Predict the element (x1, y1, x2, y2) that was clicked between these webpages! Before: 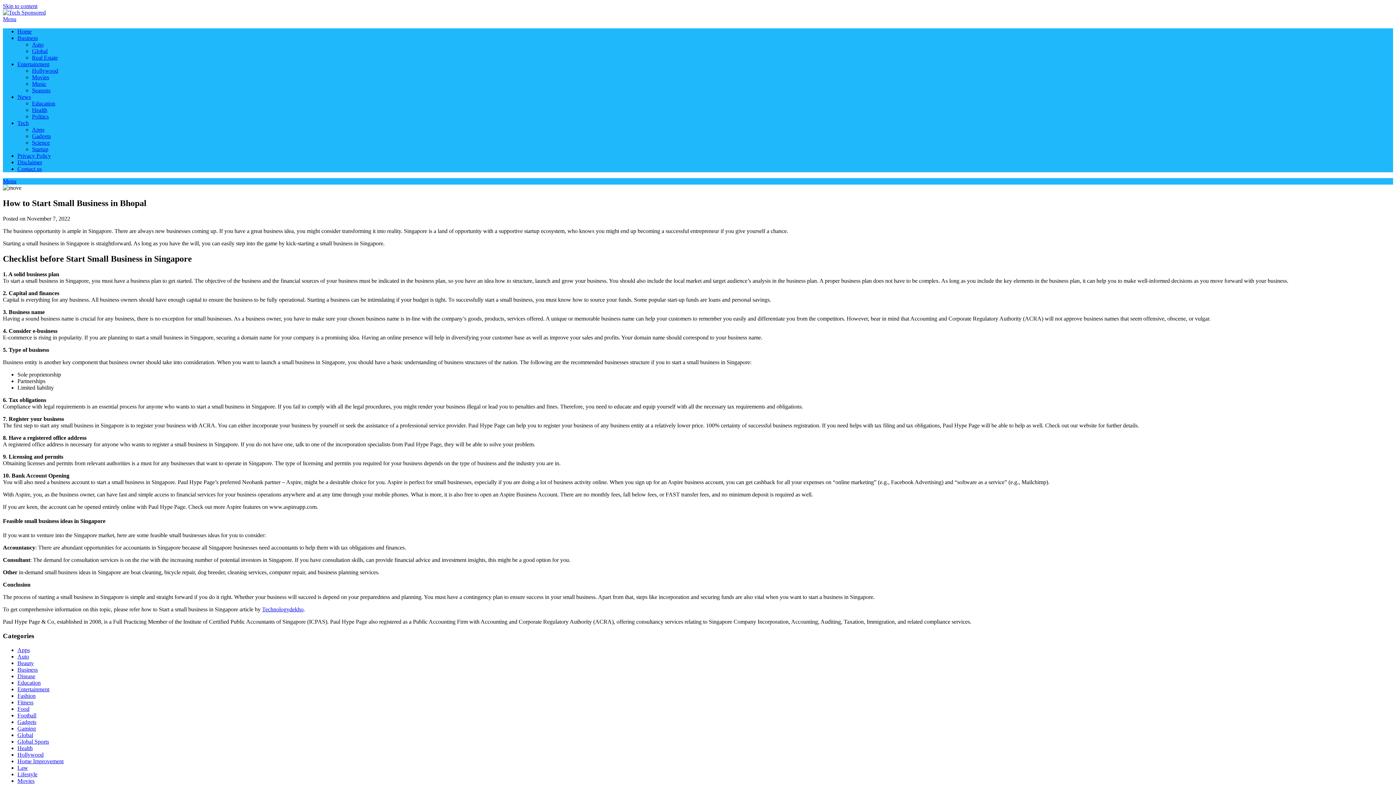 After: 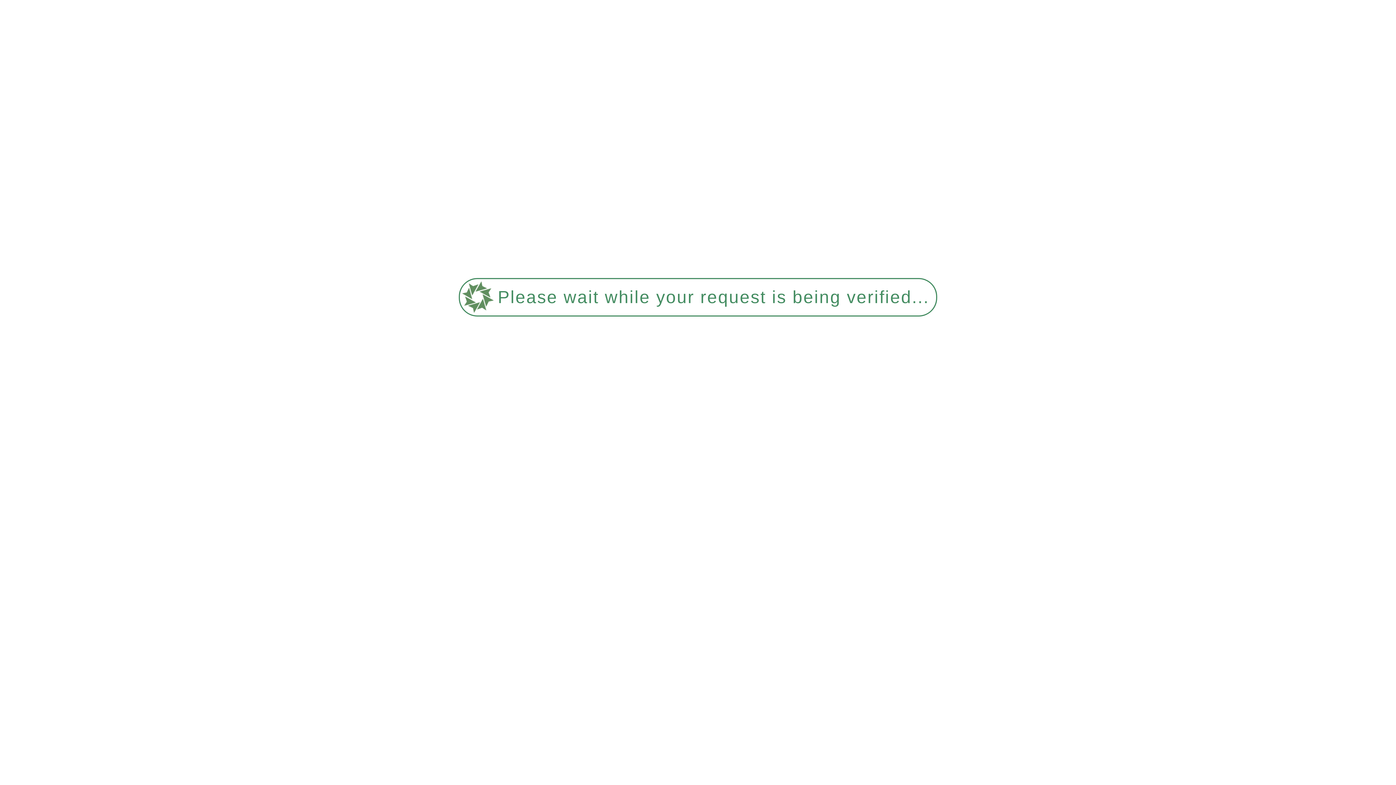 Action: label: Auto bbox: (17, 653, 29, 659)